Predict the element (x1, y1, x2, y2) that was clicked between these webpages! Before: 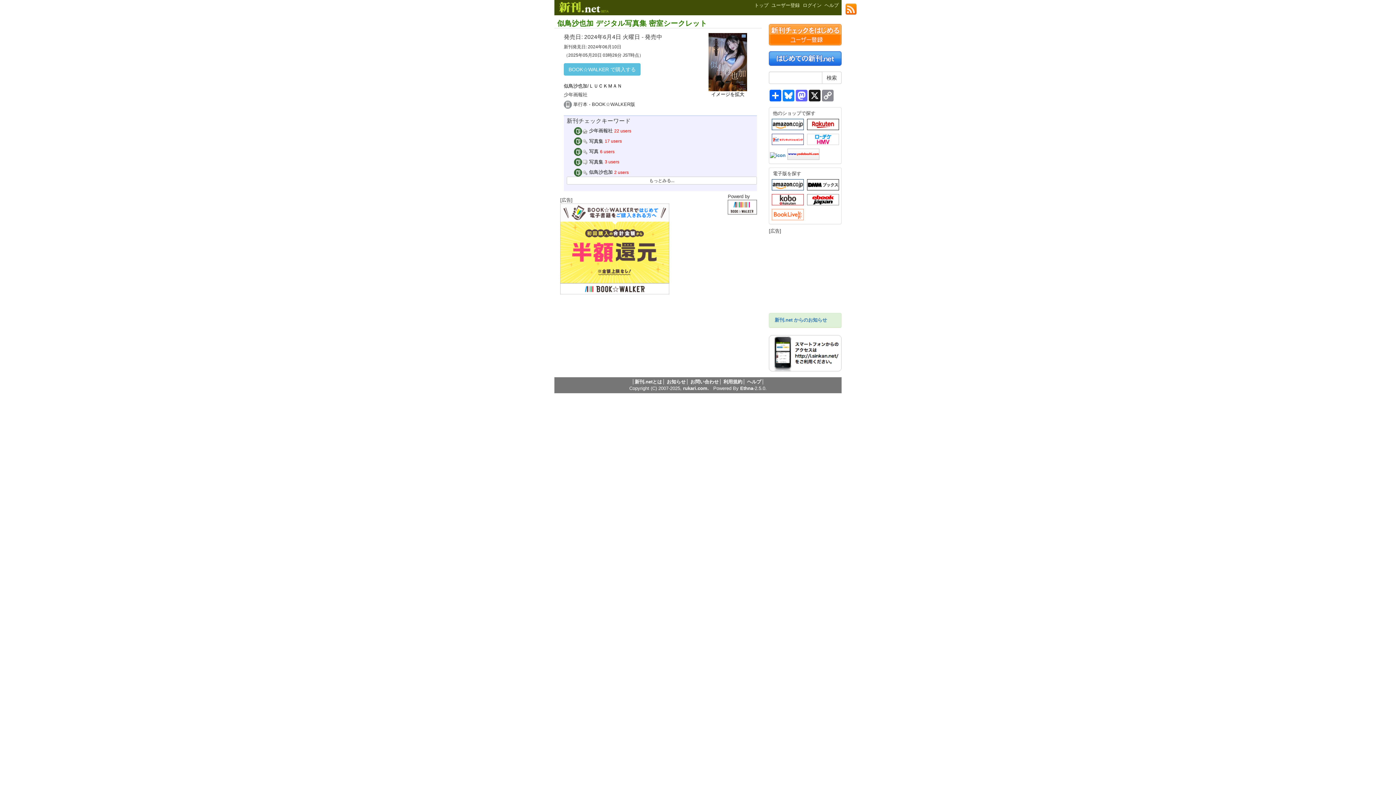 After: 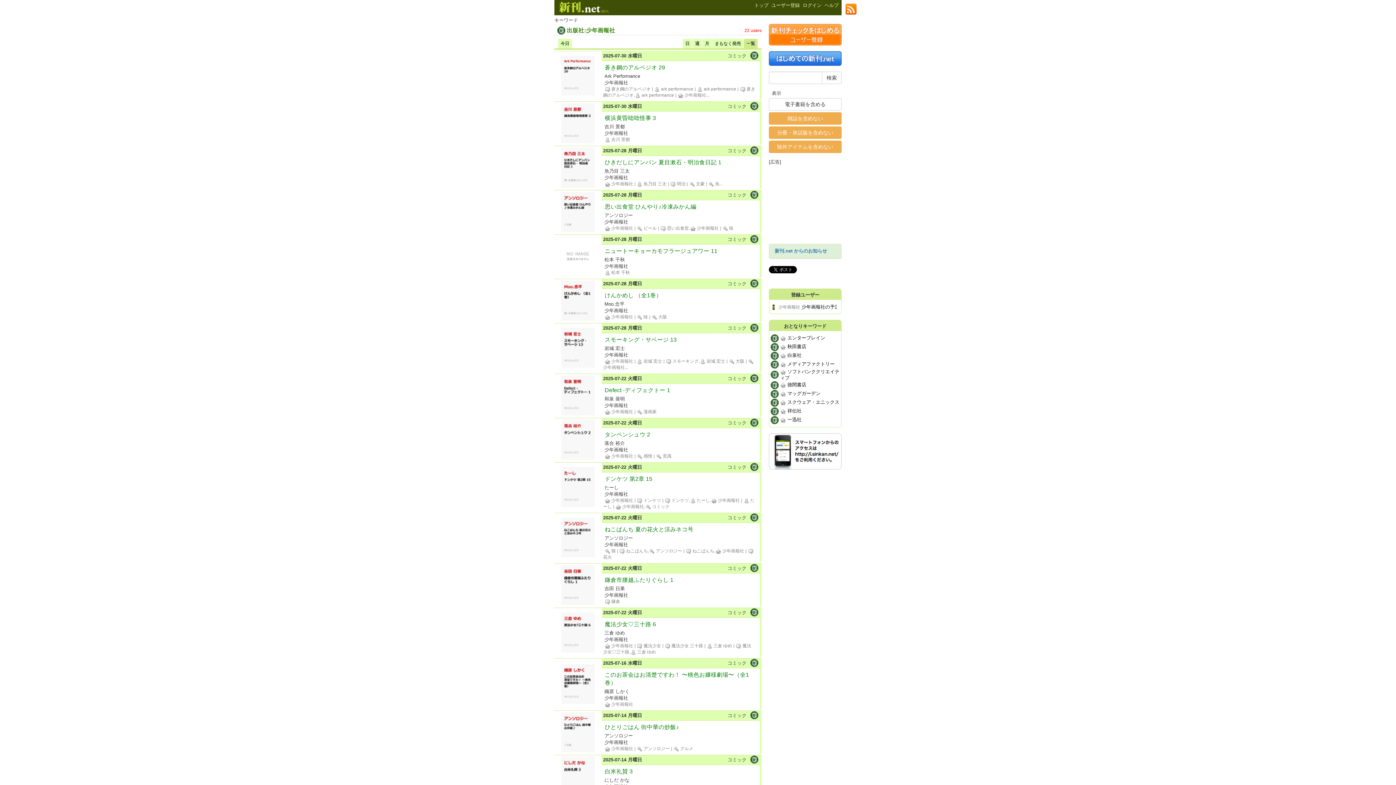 Action: label:  少年画報社 bbox: (574, 128, 612, 133)